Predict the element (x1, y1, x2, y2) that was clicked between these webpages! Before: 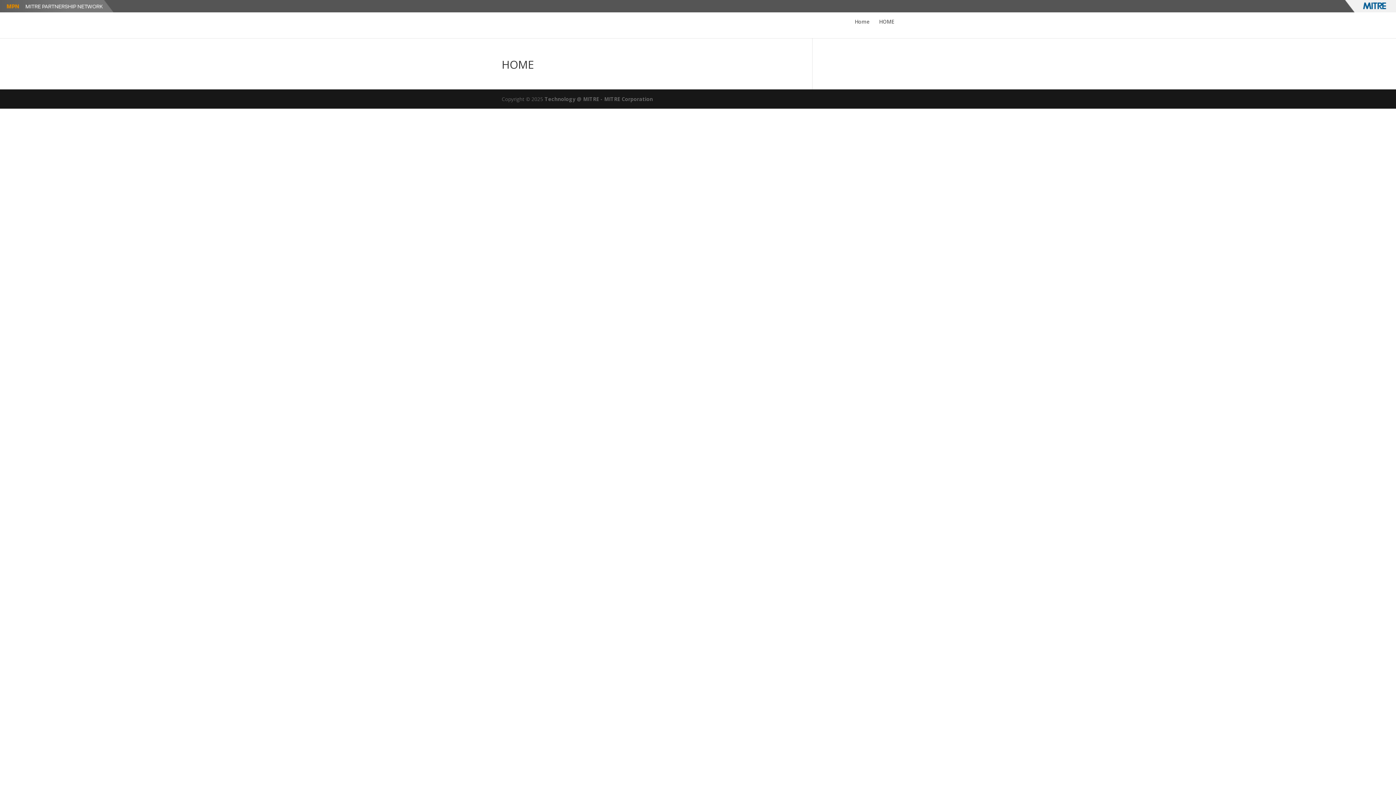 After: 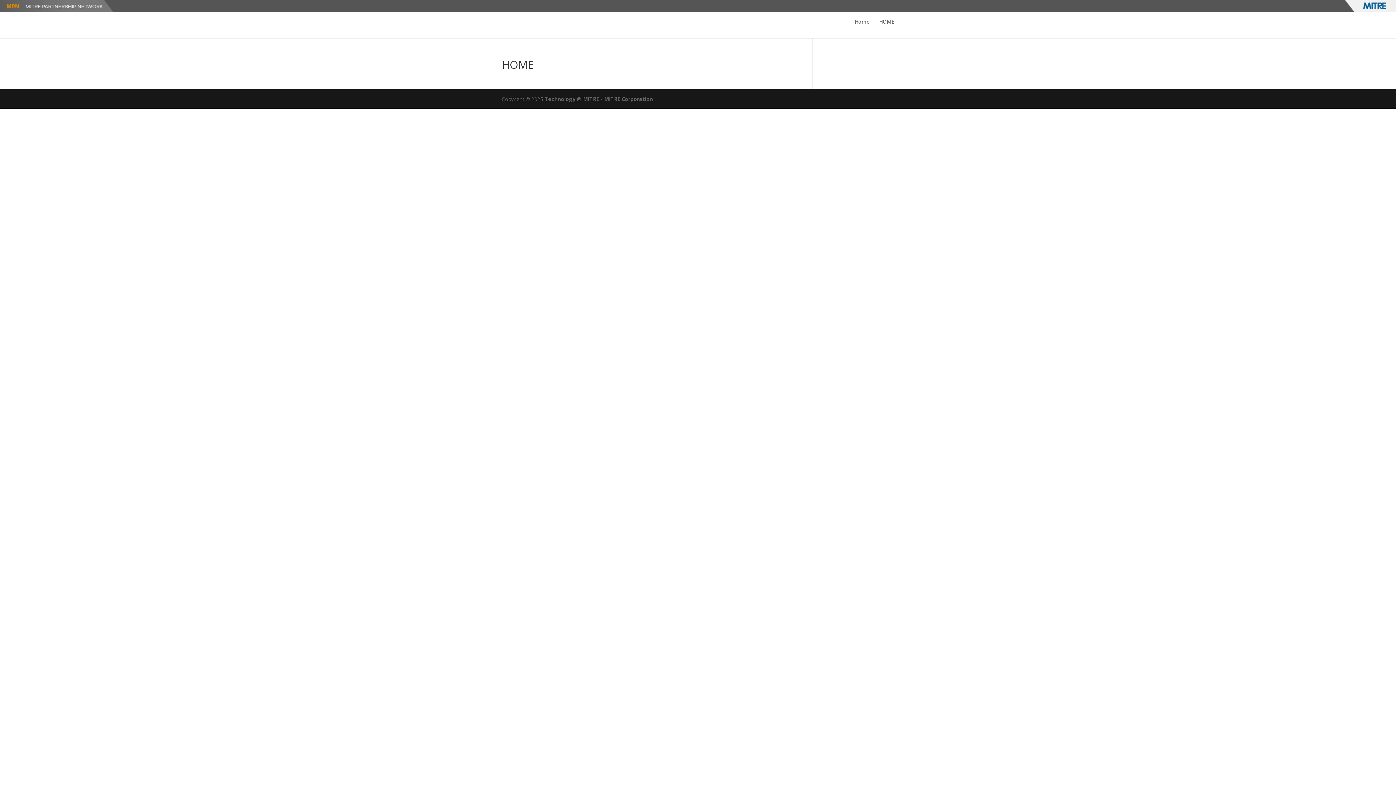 Action: label: Home bbox: (854, 19, 869, 36)